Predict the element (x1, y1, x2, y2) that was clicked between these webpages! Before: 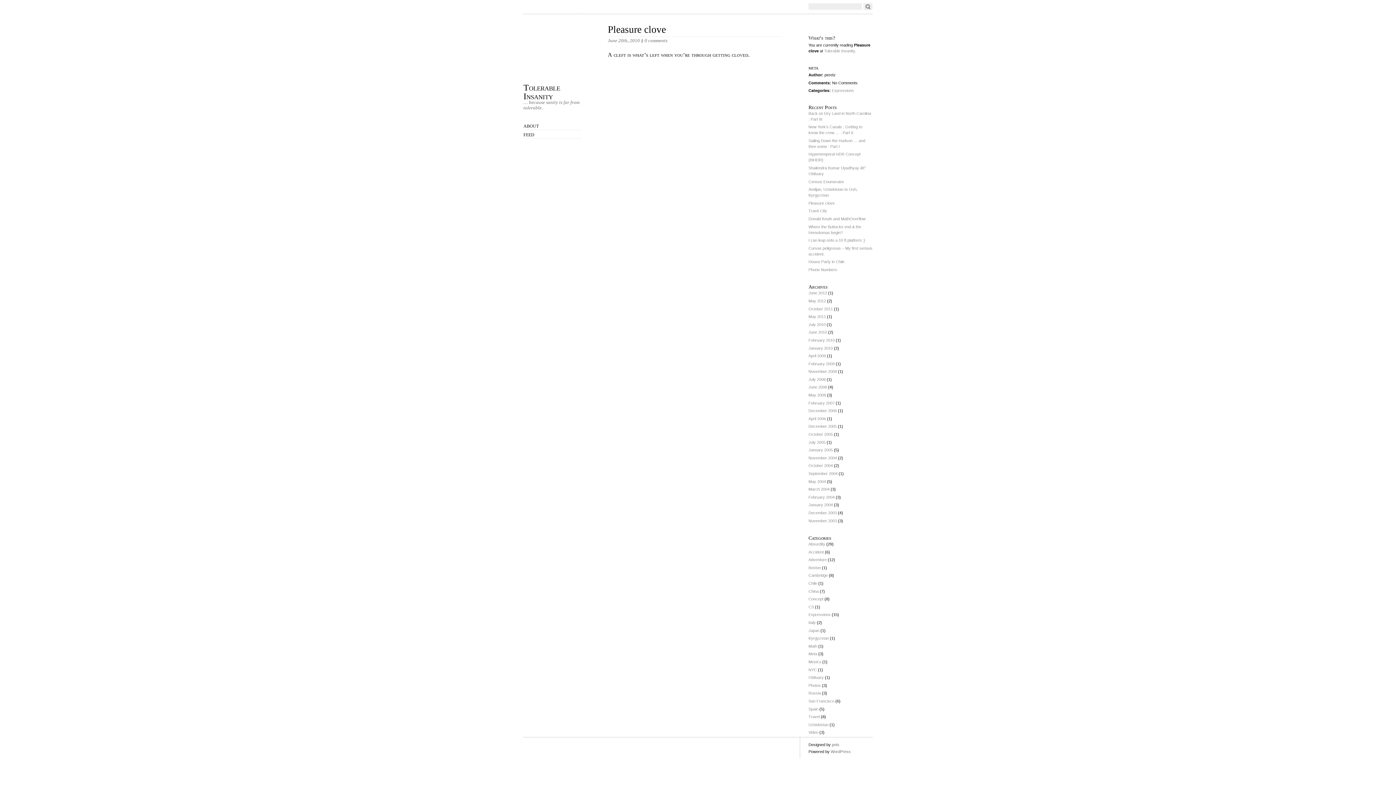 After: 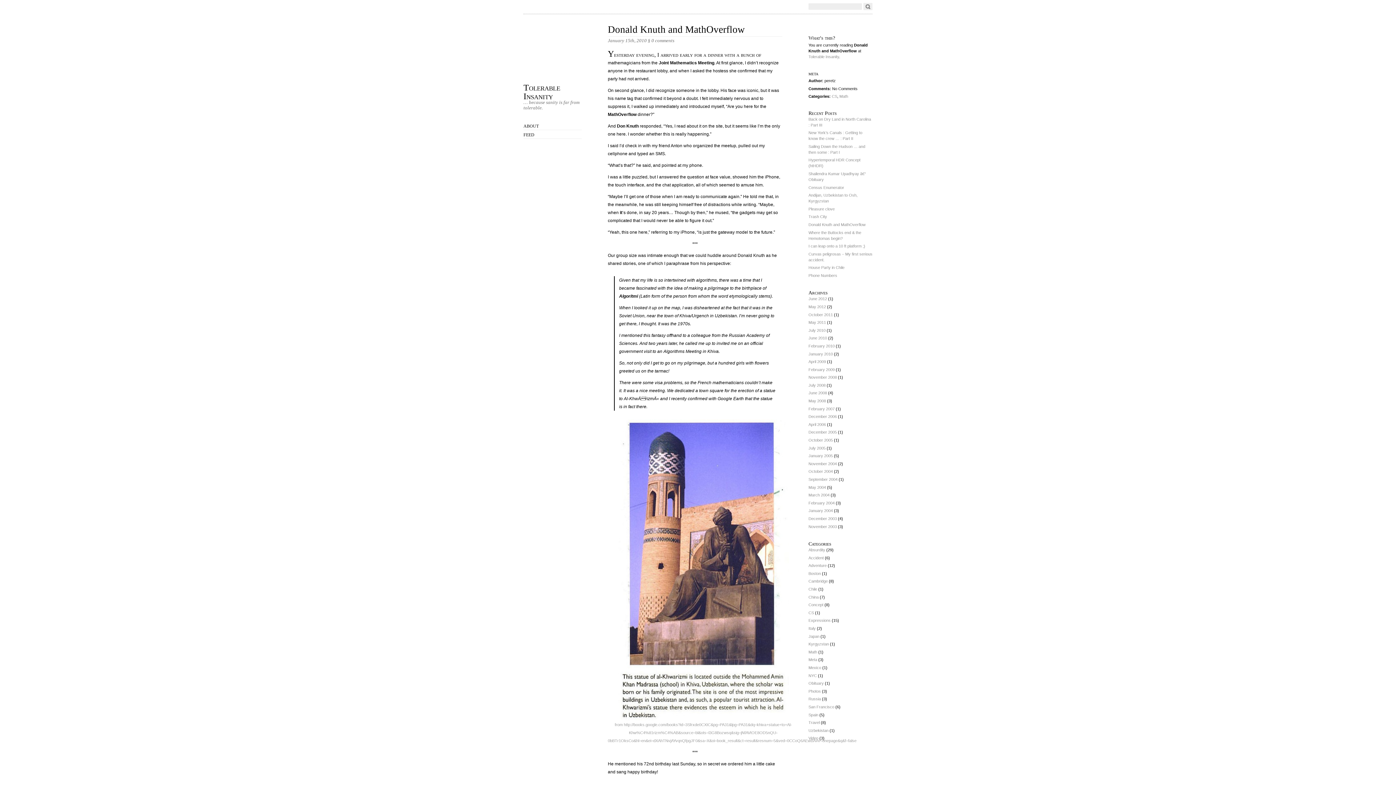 Action: bbox: (808, 216, 865, 221) label: Donald Knuth and MathOverflow